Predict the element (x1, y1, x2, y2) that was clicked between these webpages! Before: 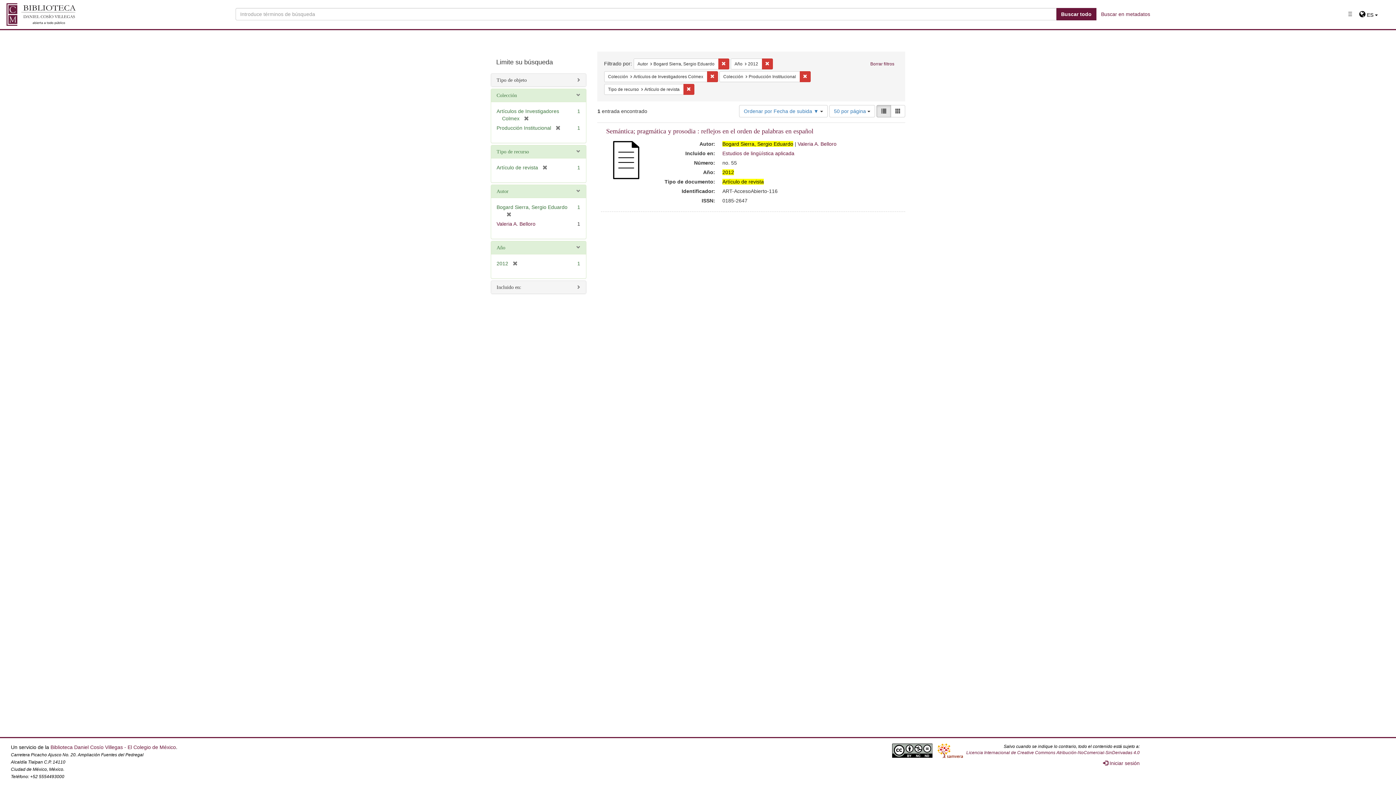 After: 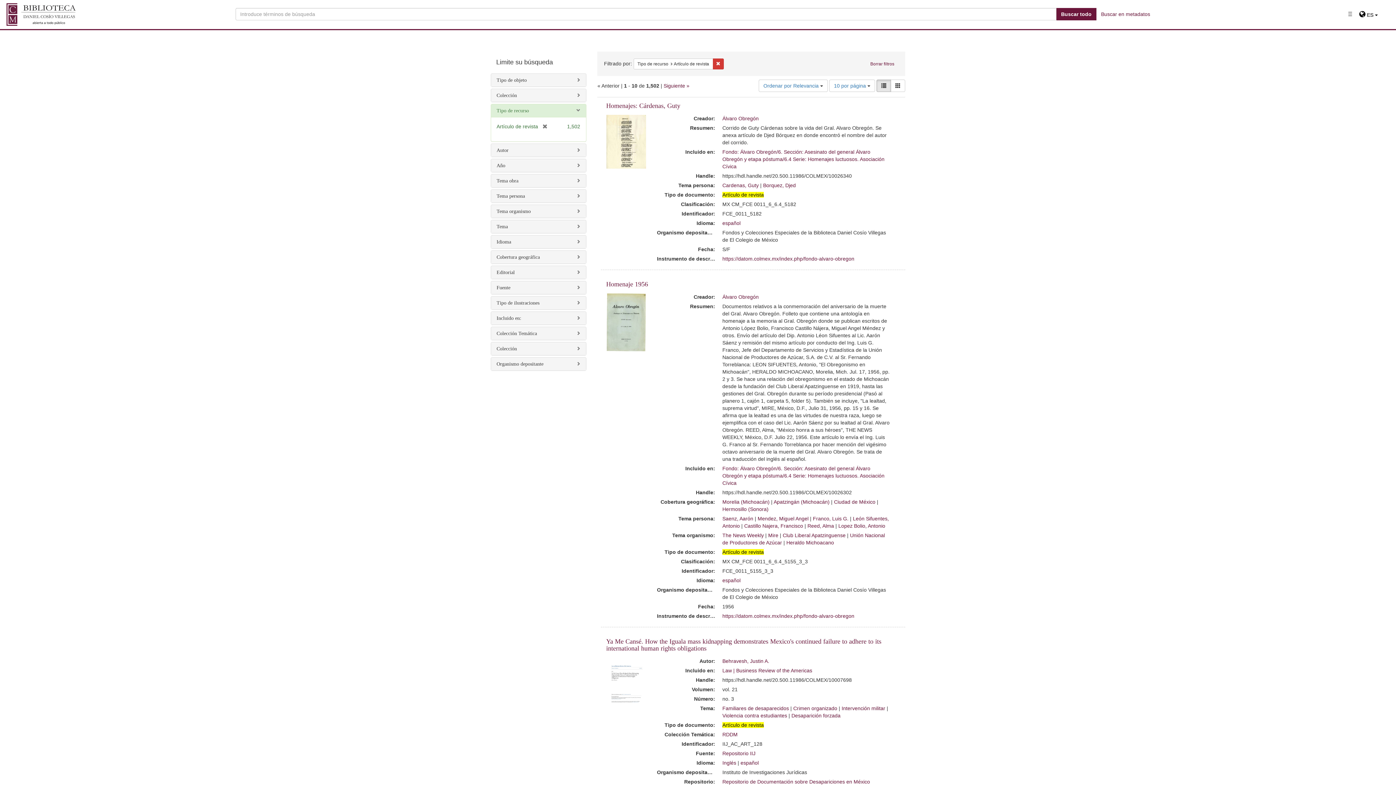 Action: bbox: (722, 178, 764, 184) label: Artículo de revista